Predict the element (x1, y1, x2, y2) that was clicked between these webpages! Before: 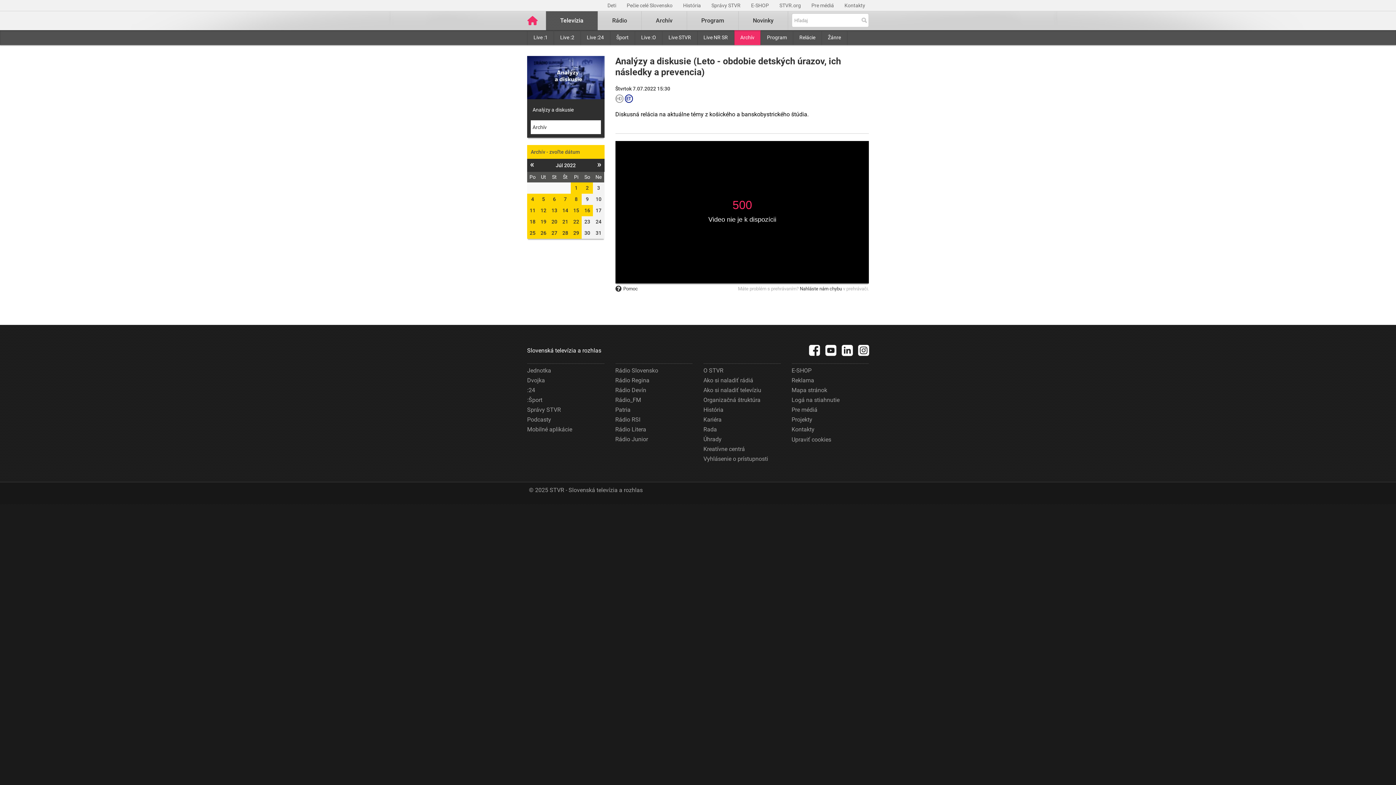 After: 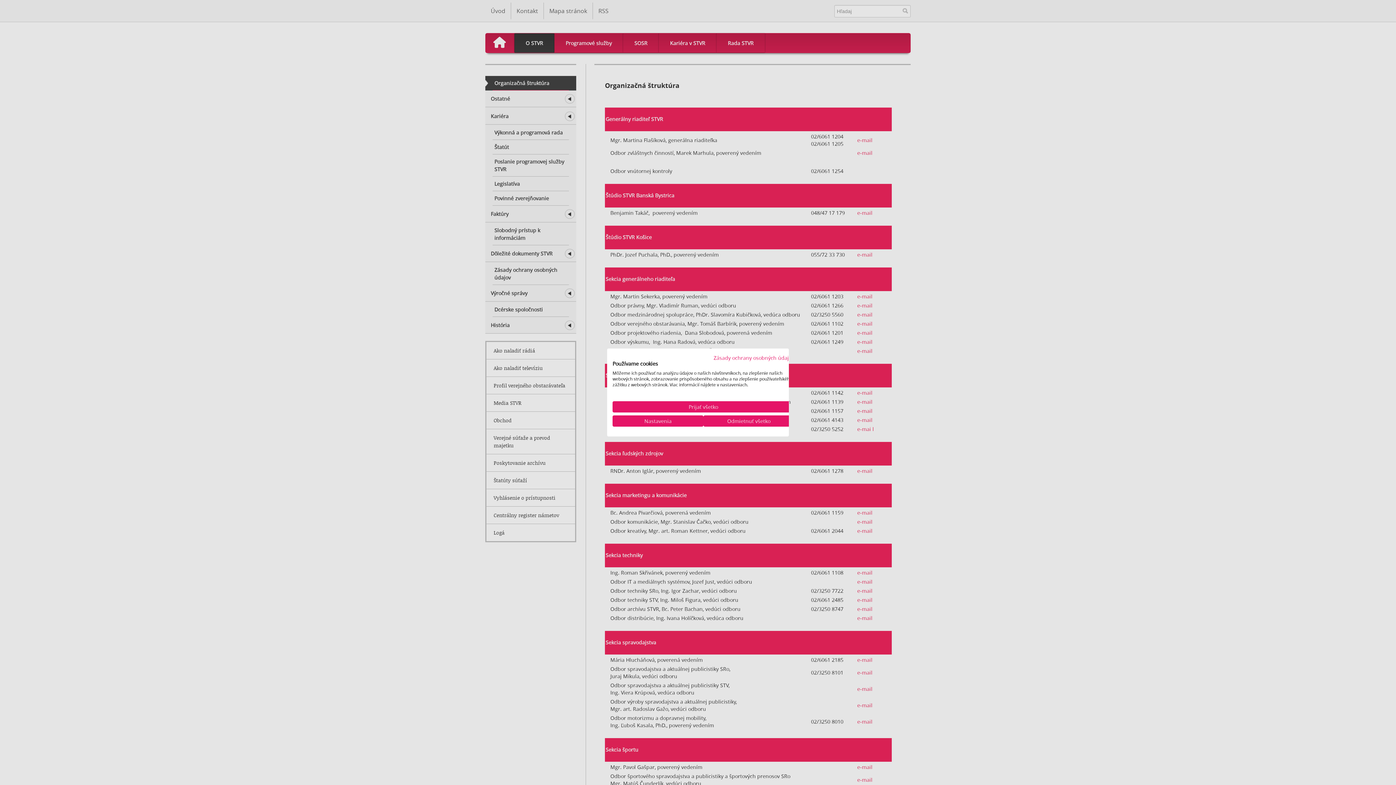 Action: bbox: (703, 395, 760, 405) label: Organizačná štruktúra